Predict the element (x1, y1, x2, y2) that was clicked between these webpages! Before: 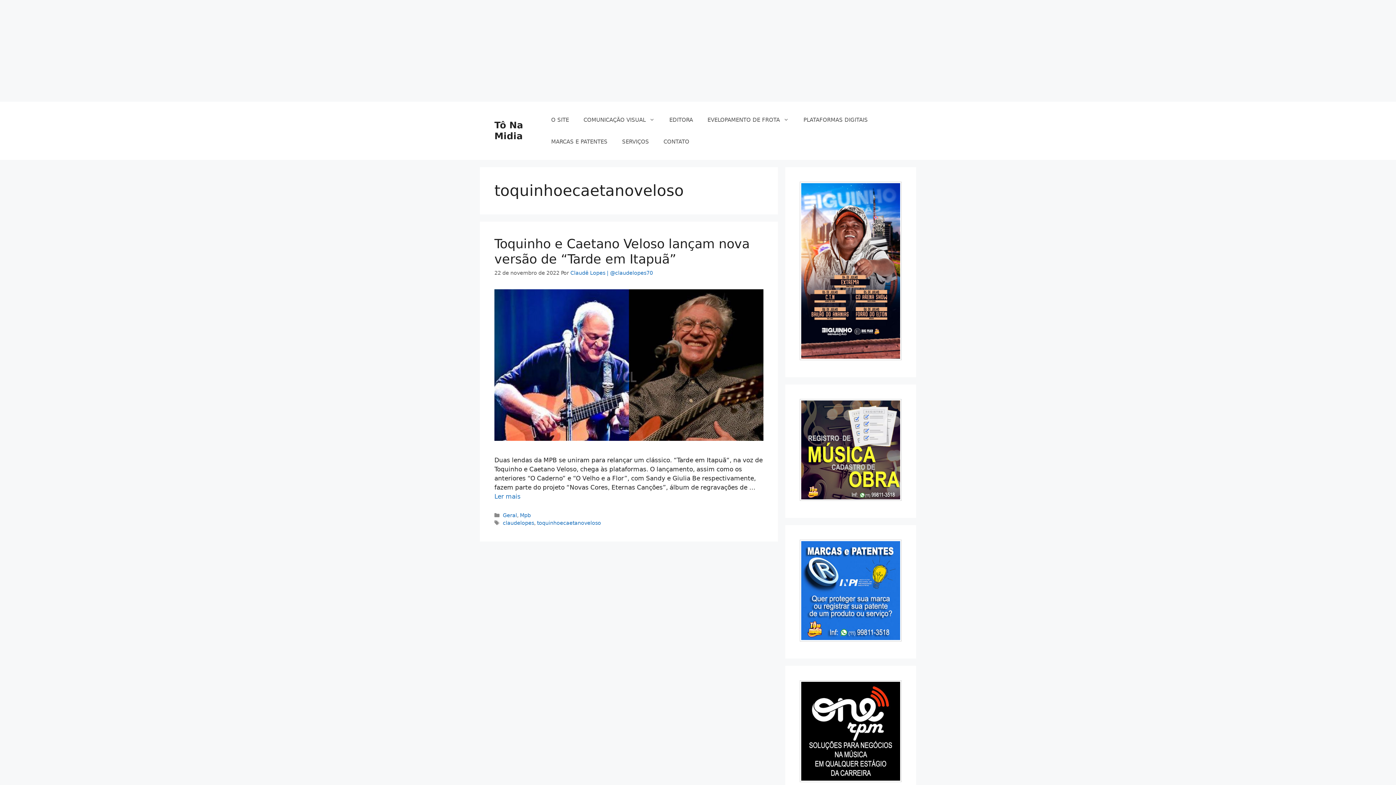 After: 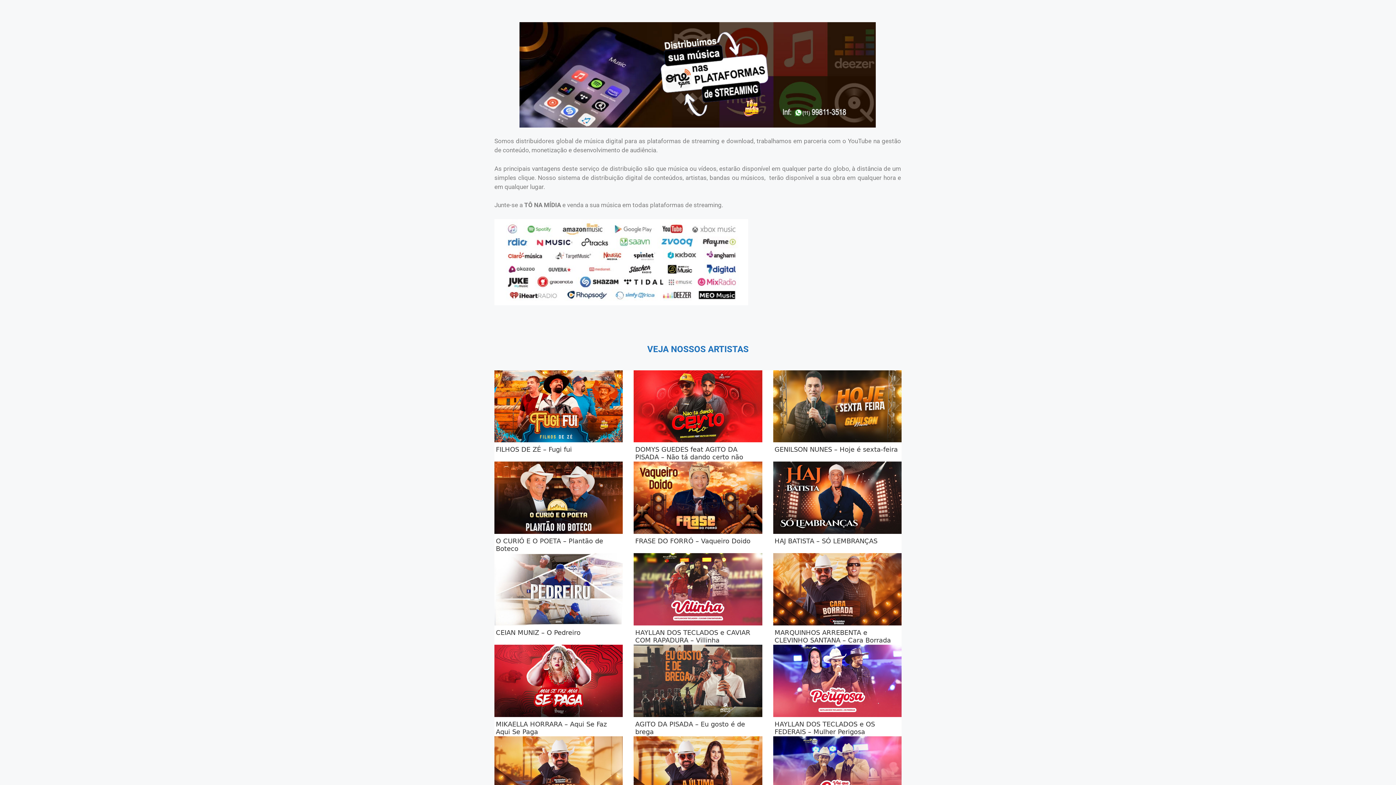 Action: label: PLATAFORMAS DIGITAIS bbox: (796, 109, 875, 130)